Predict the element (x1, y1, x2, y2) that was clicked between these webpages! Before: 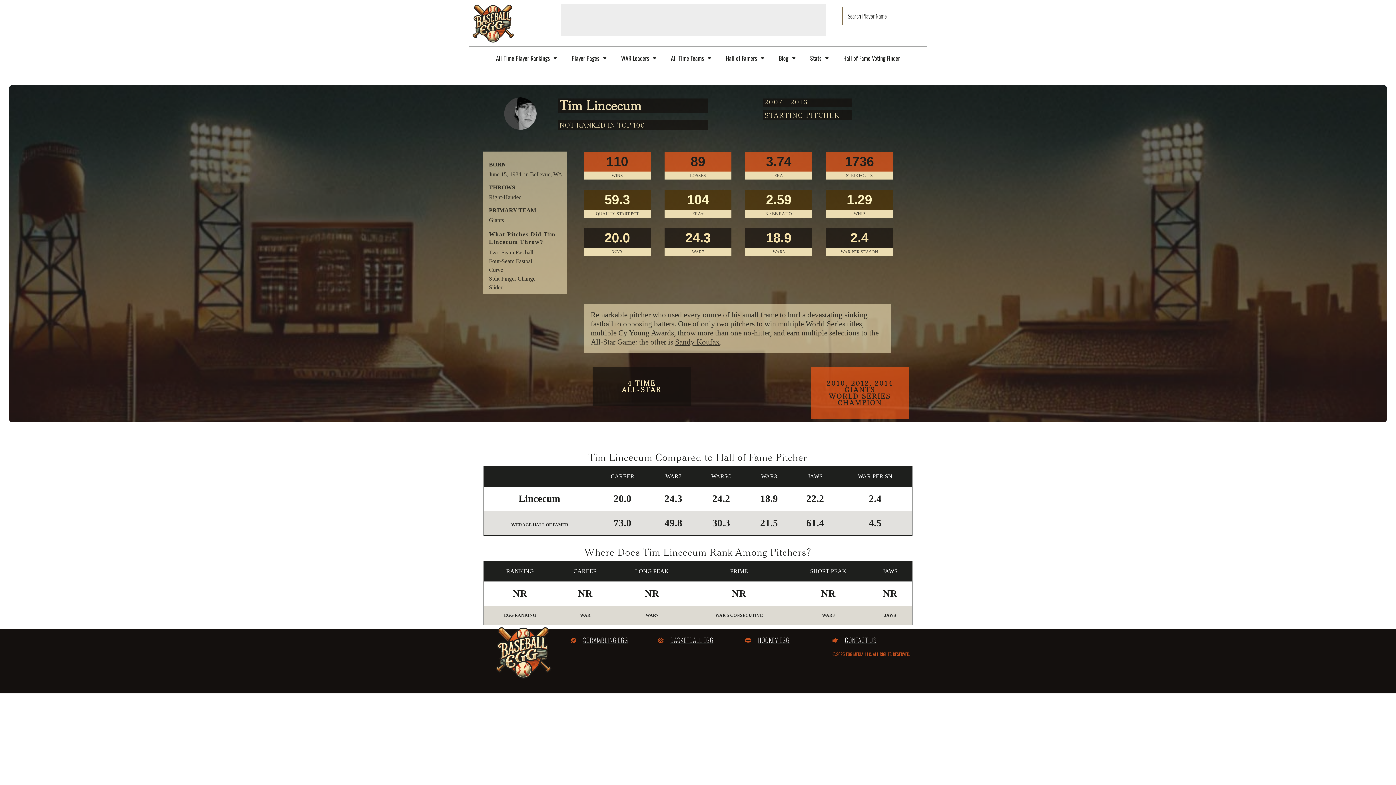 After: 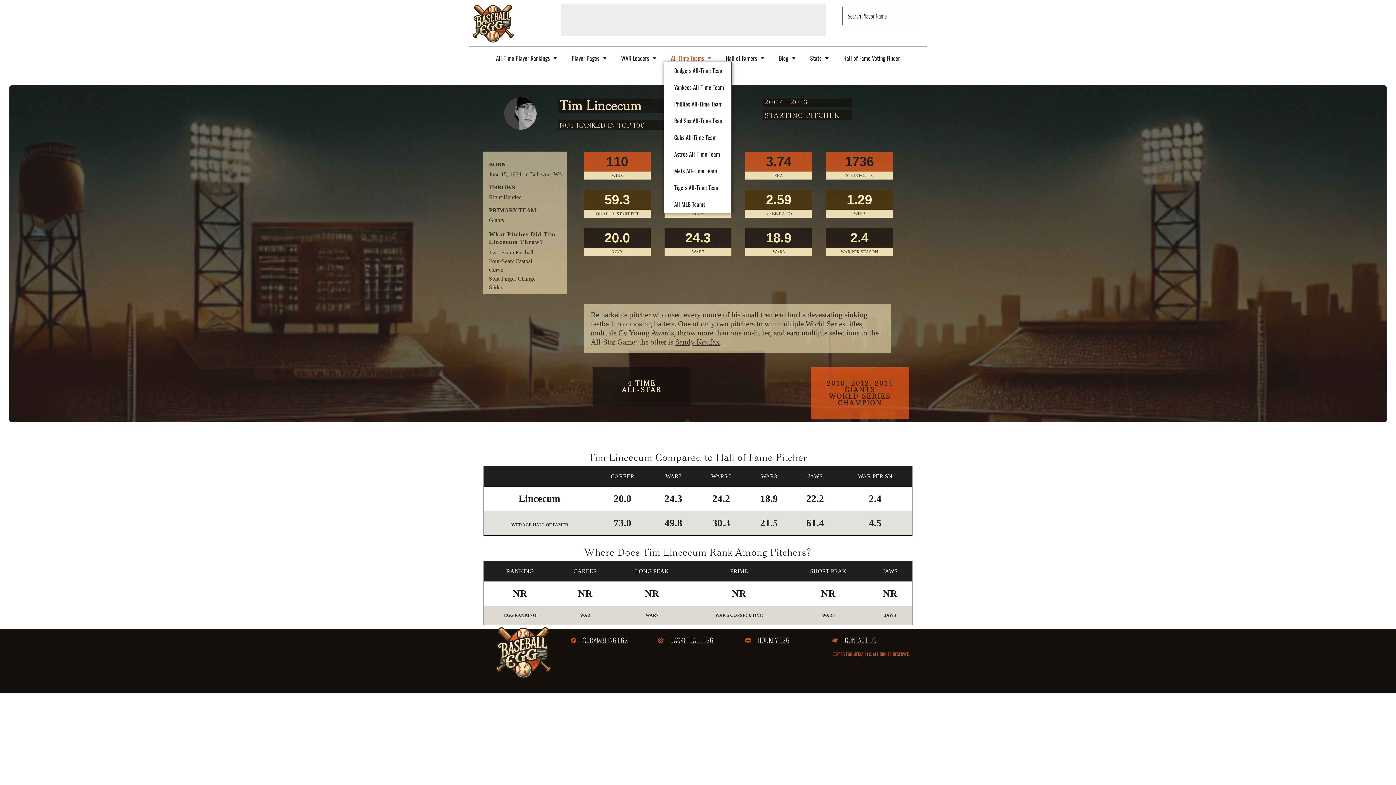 Action: bbox: (663, 54, 718, 61) label: All-Time Teams